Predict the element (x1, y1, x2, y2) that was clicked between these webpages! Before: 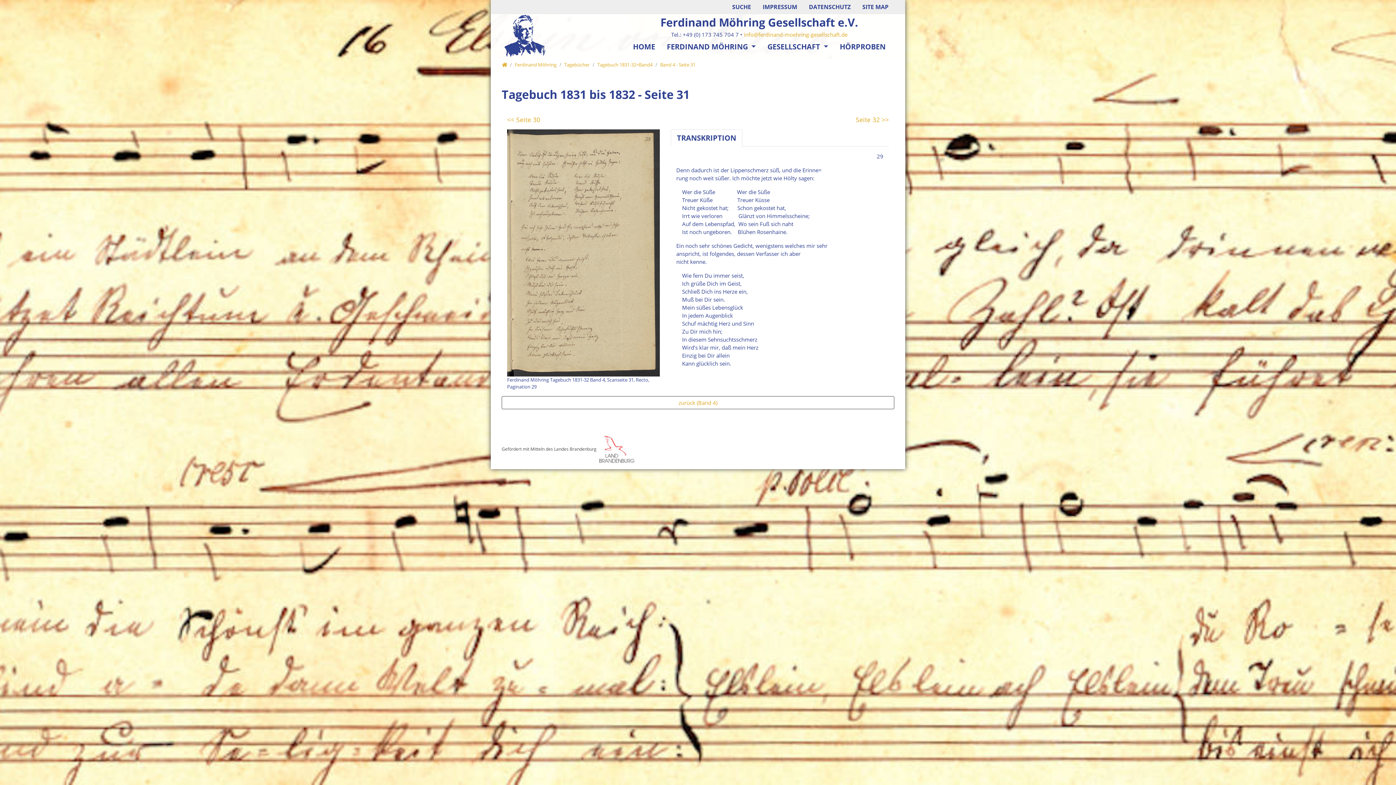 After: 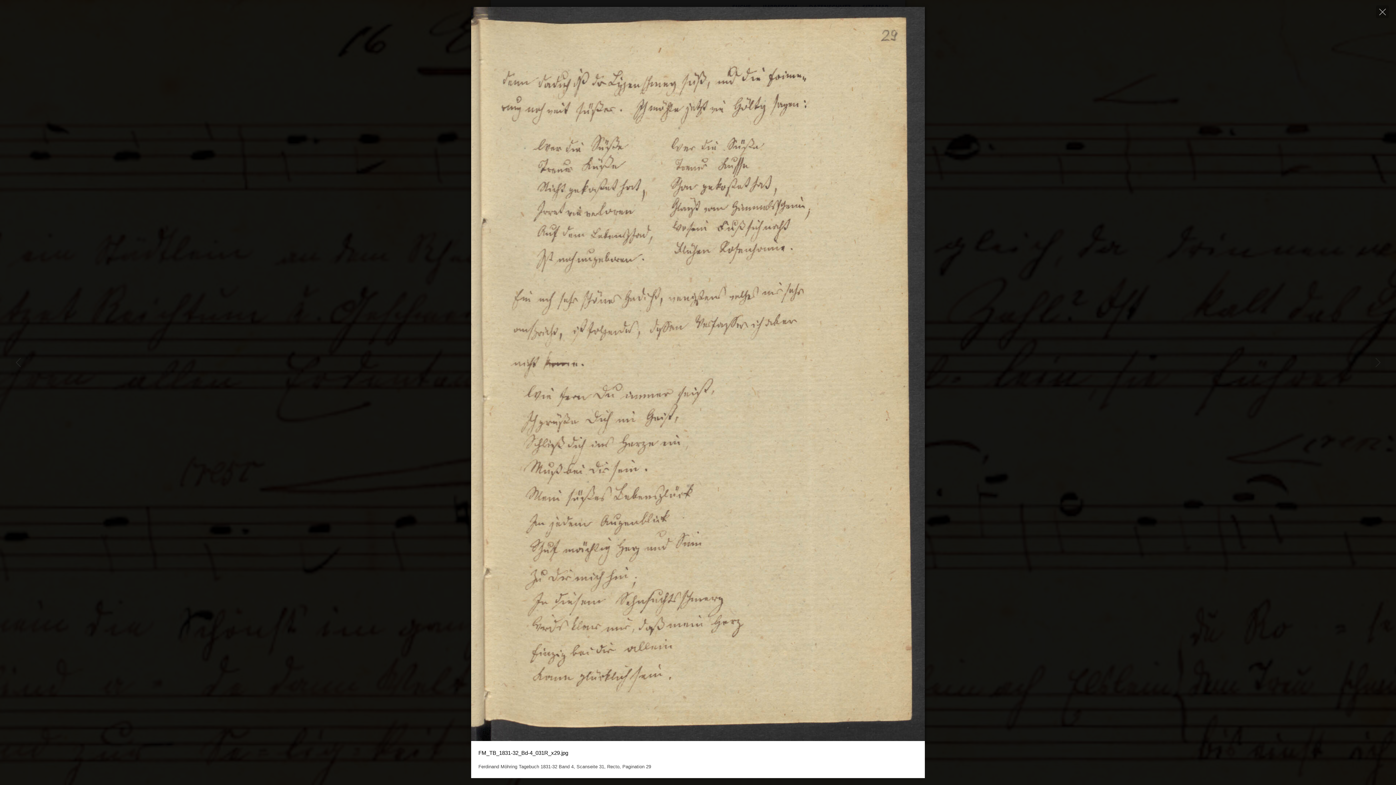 Action: bbox: (507, 248, 660, 256)